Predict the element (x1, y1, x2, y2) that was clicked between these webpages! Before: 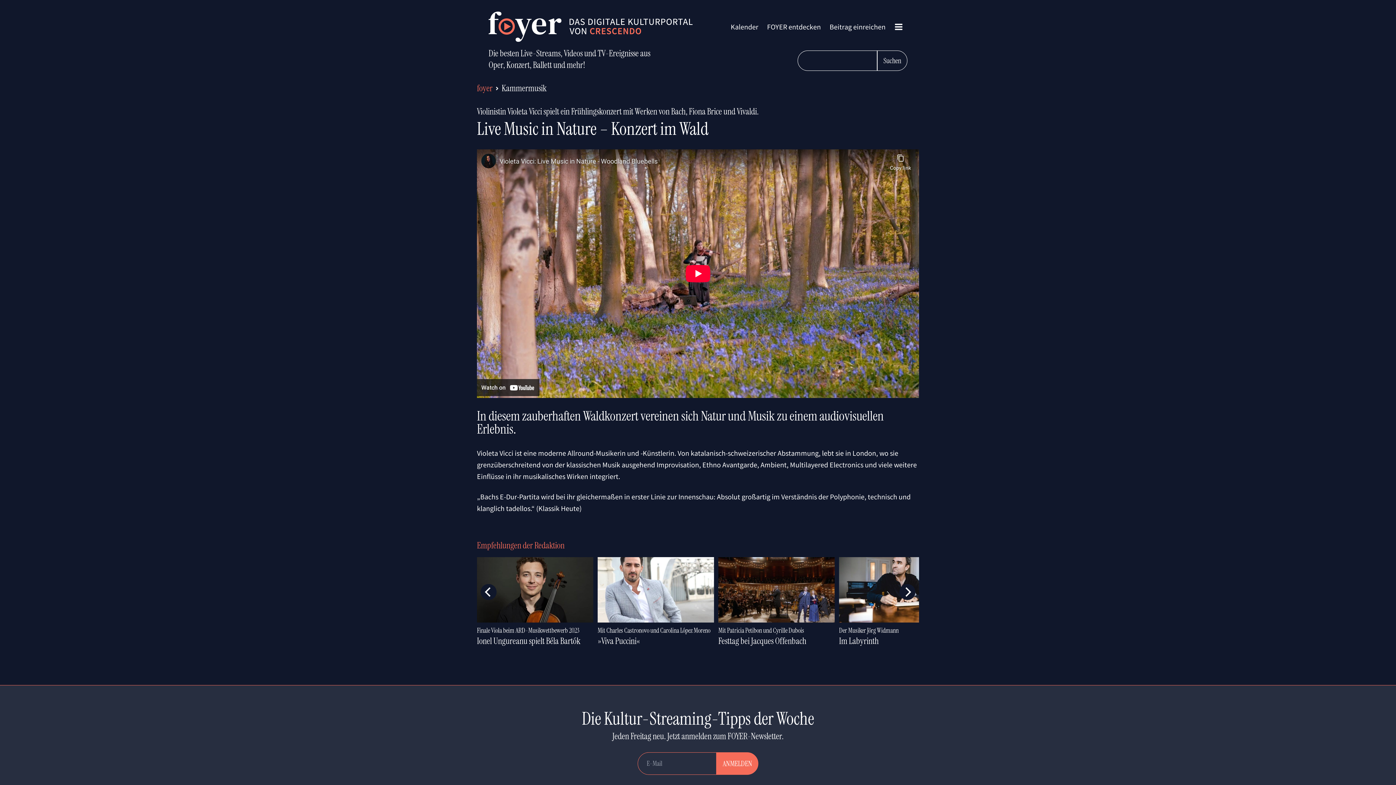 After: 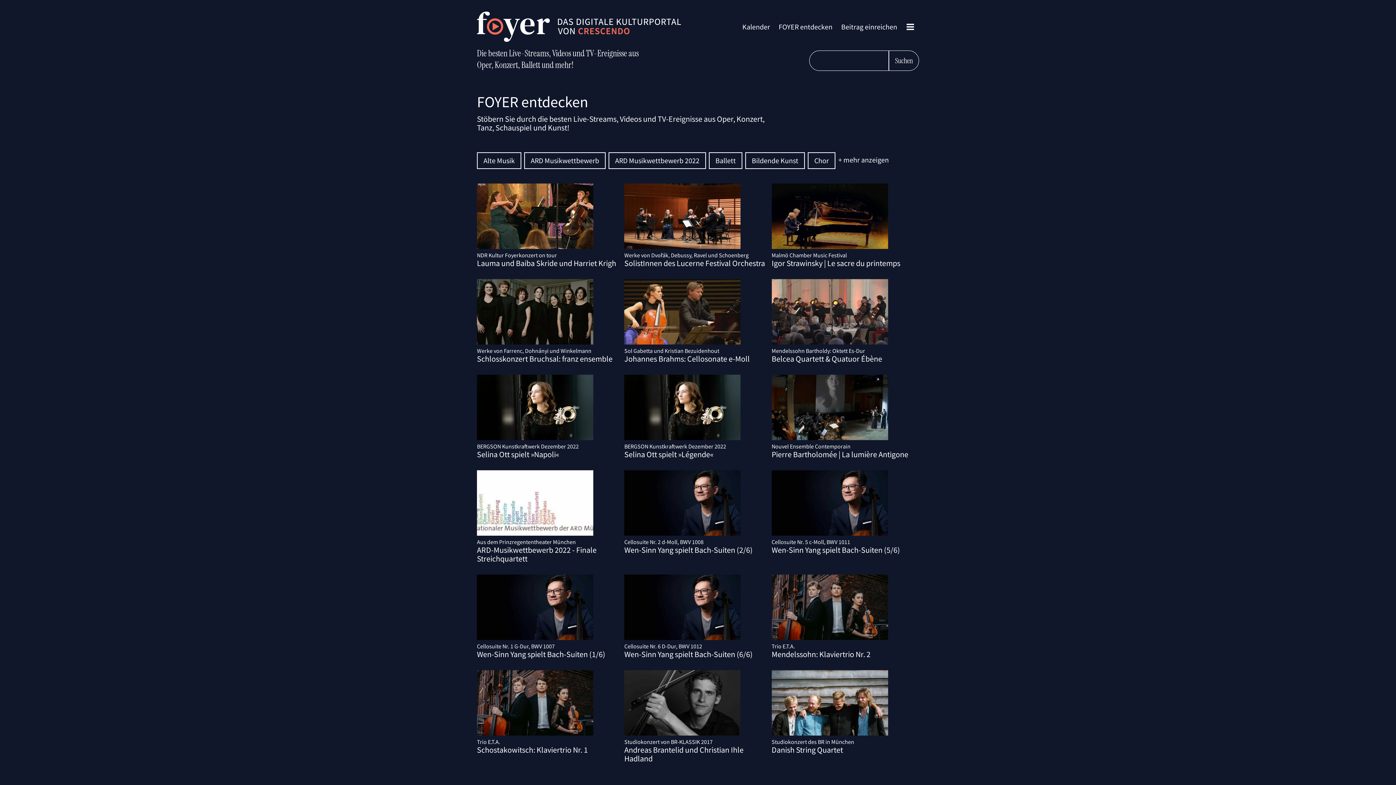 Action: label: Kammermusik bbox: (501, 82, 546, 94)